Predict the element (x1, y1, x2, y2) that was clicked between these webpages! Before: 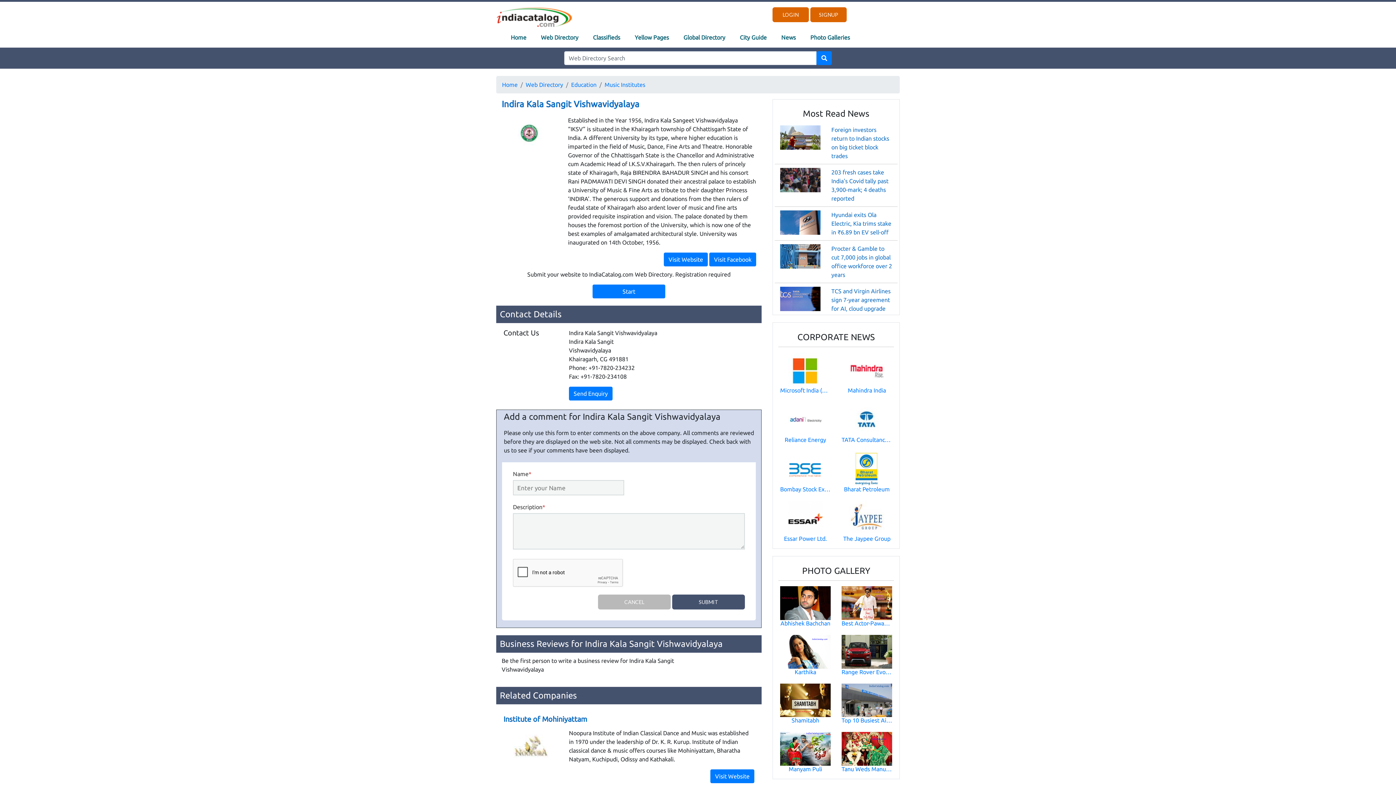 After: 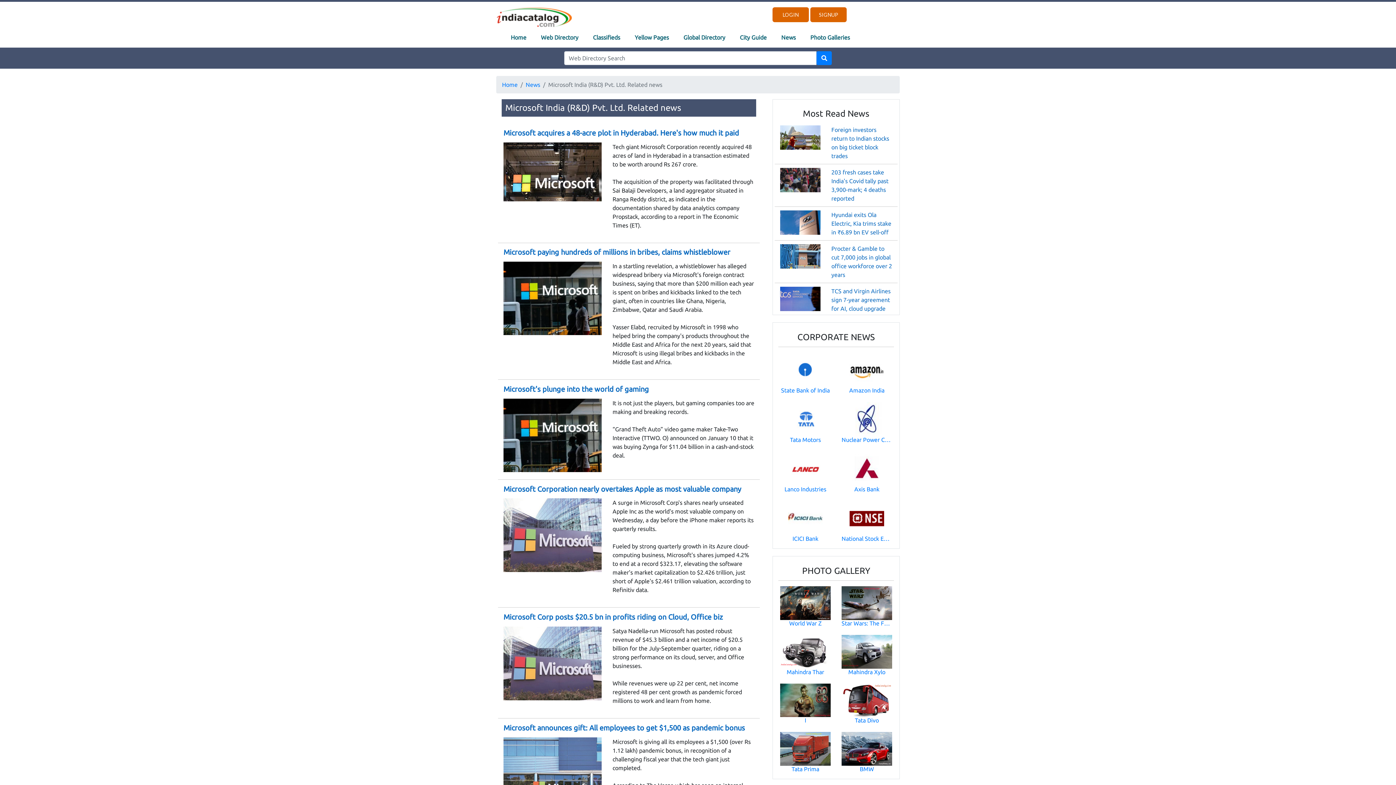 Action: bbox: (788, 366, 822, 372)